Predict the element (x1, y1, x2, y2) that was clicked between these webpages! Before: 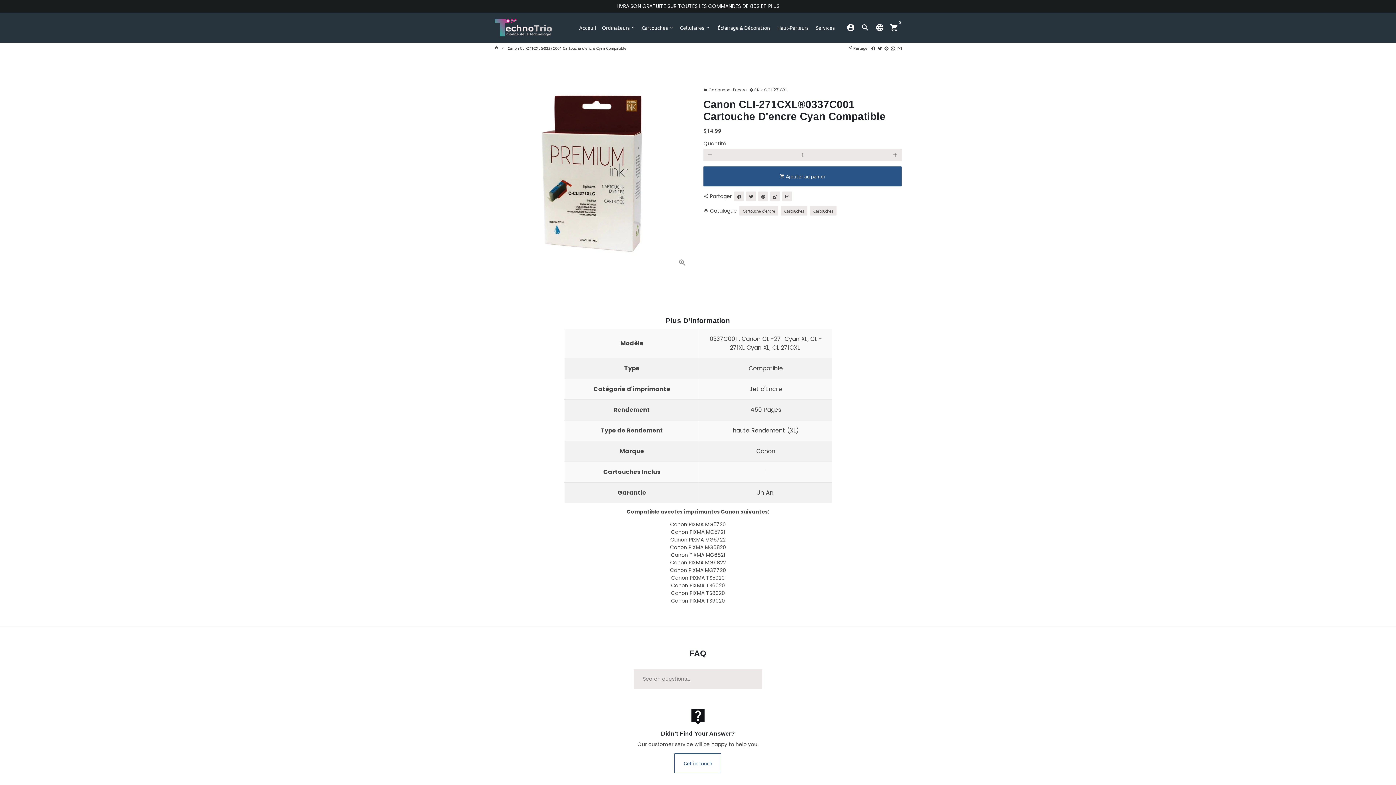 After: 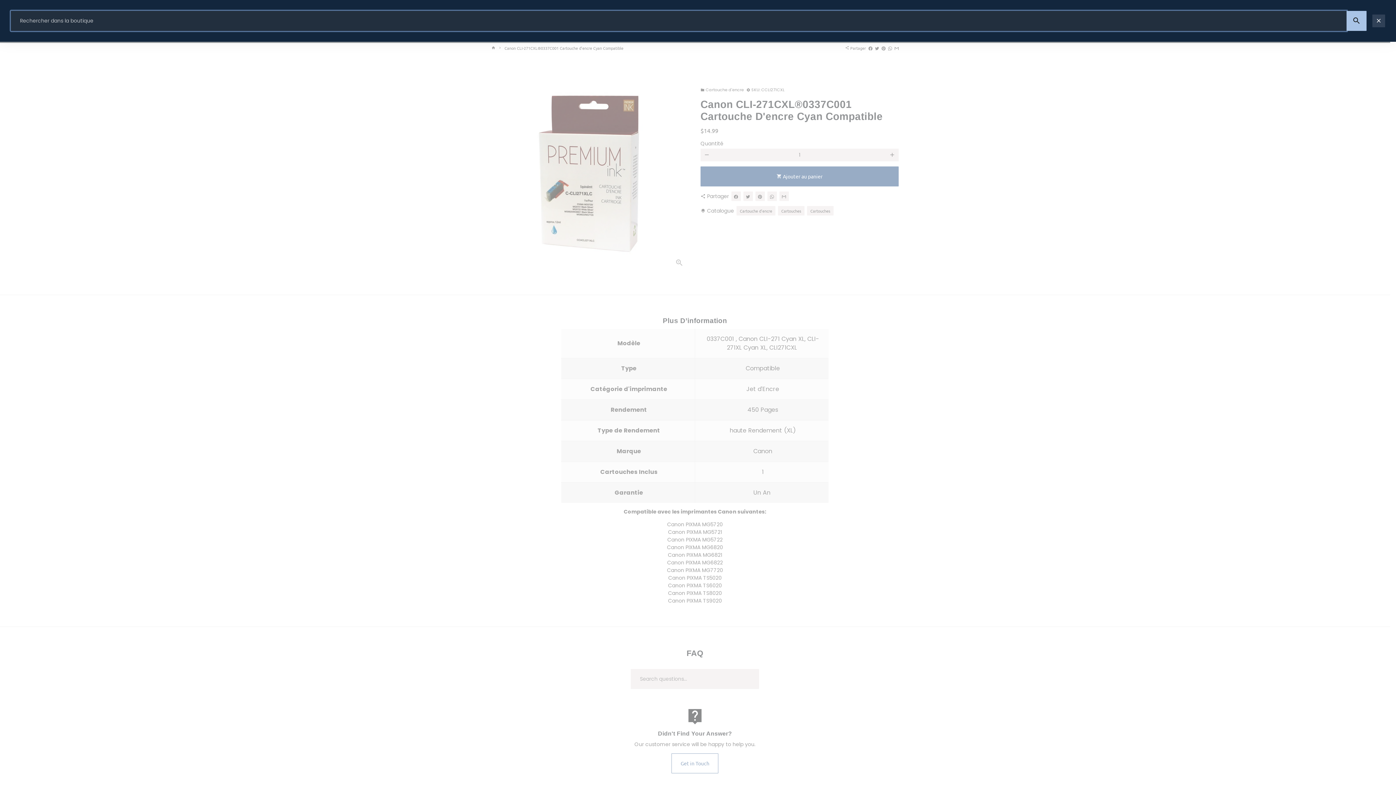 Action: label: Rechercher bbox: (858, 20, 872, 34)